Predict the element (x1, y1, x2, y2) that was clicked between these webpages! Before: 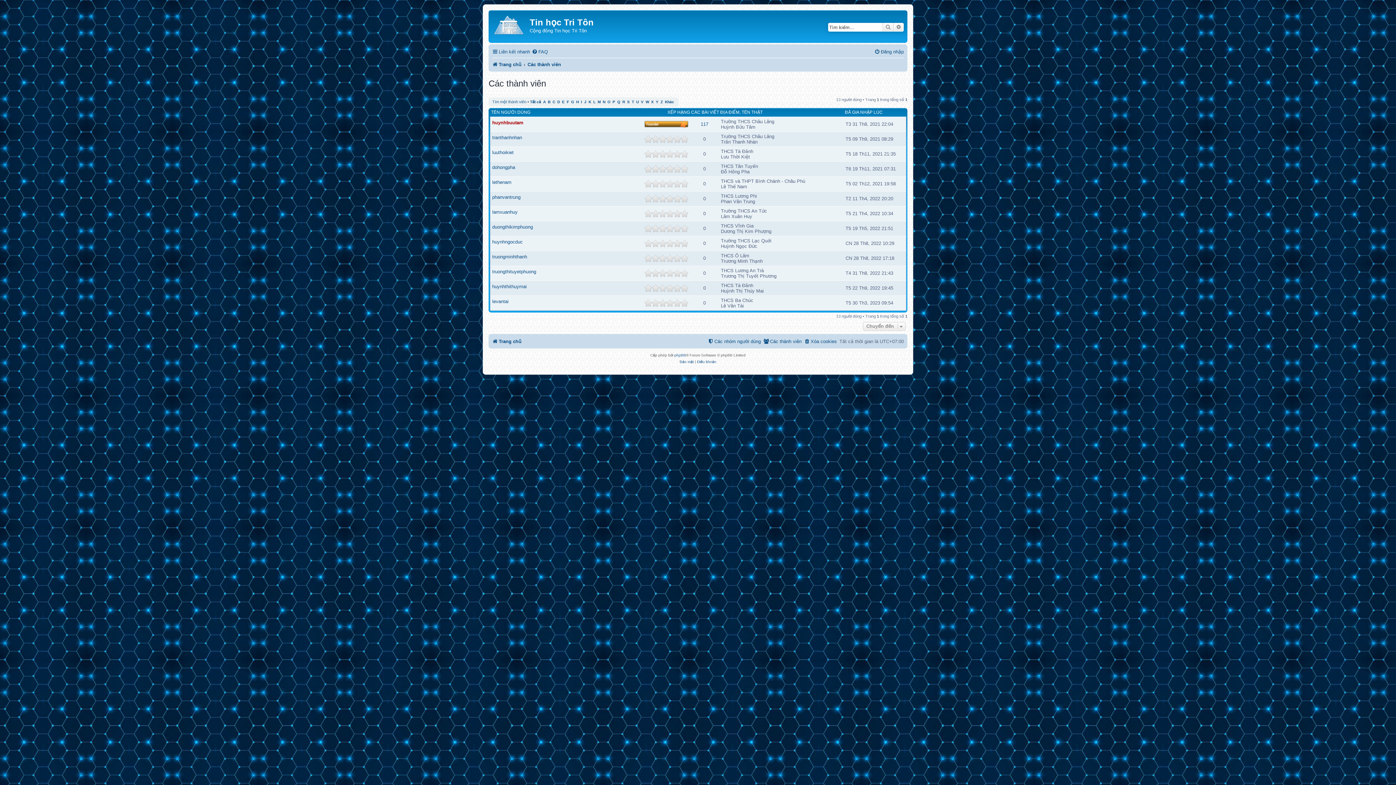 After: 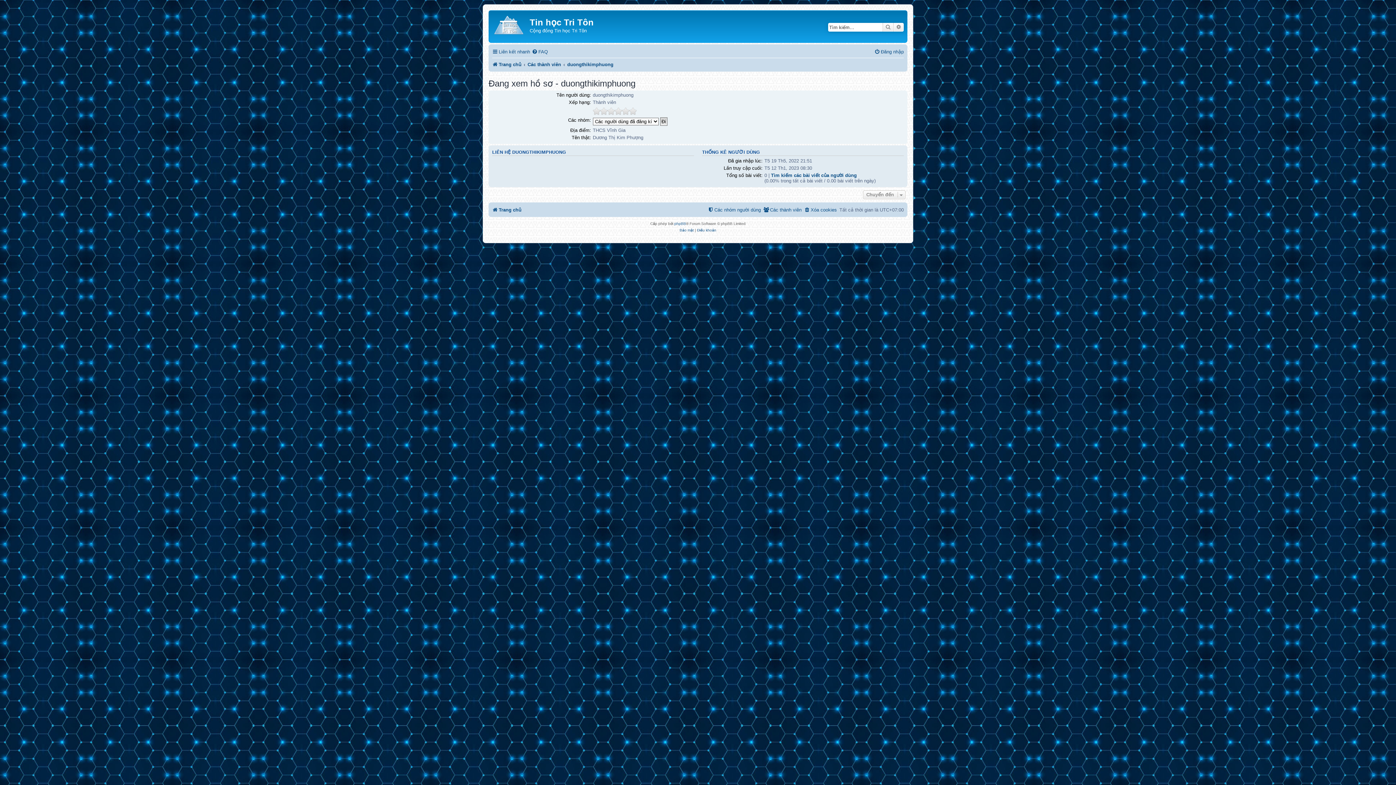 Action: label: duongthikimphuong bbox: (492, 224, 533, 229)